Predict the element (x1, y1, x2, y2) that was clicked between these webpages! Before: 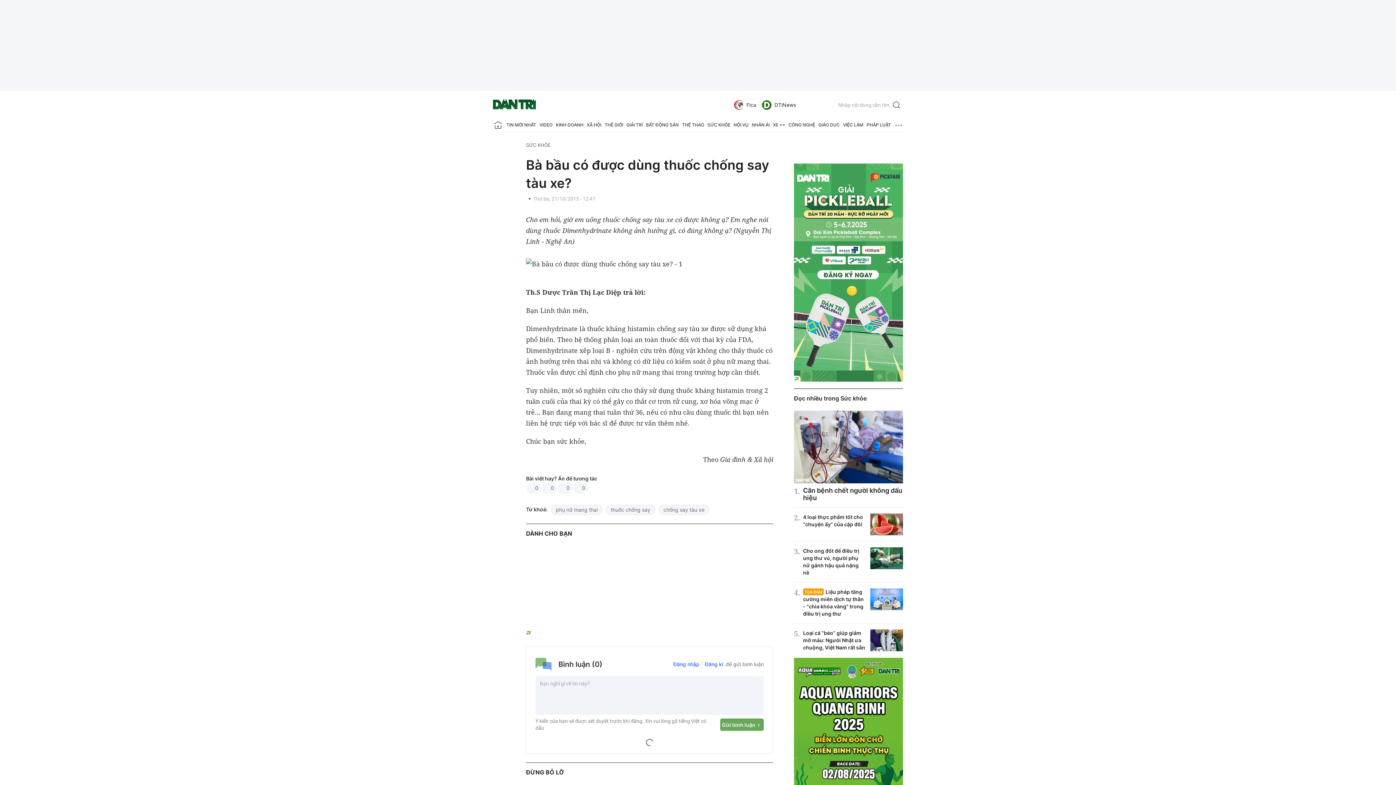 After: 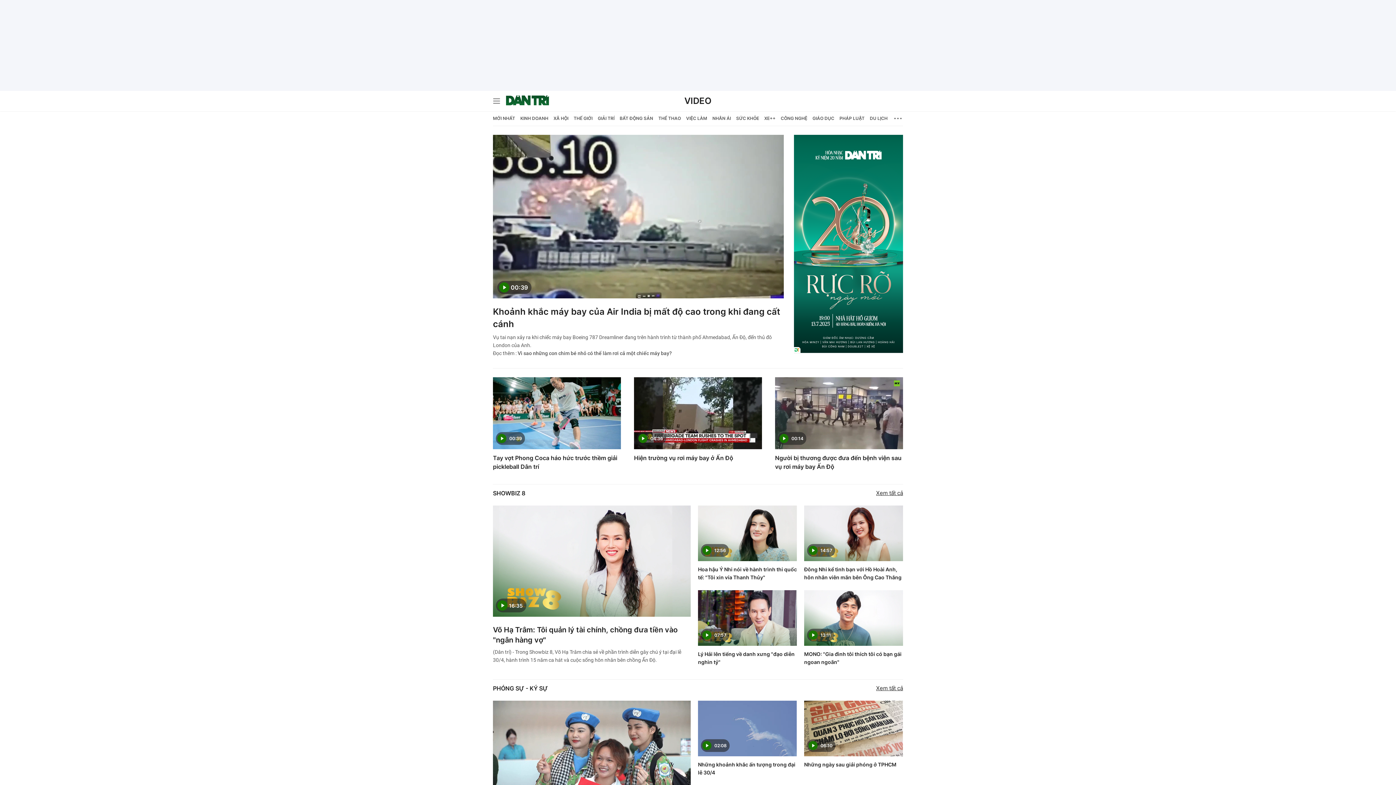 Action: bbox: (539, 118, 552, 132) label: VIDEO